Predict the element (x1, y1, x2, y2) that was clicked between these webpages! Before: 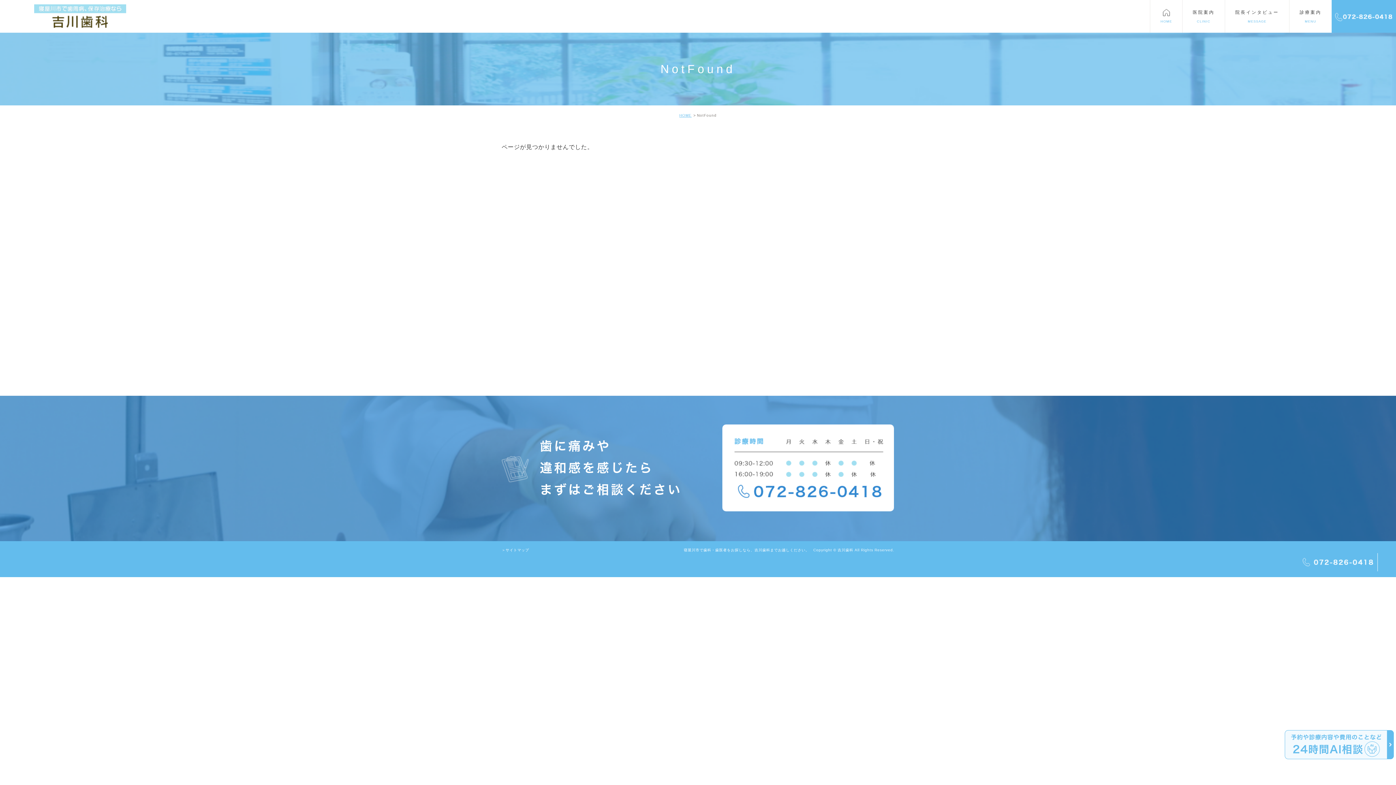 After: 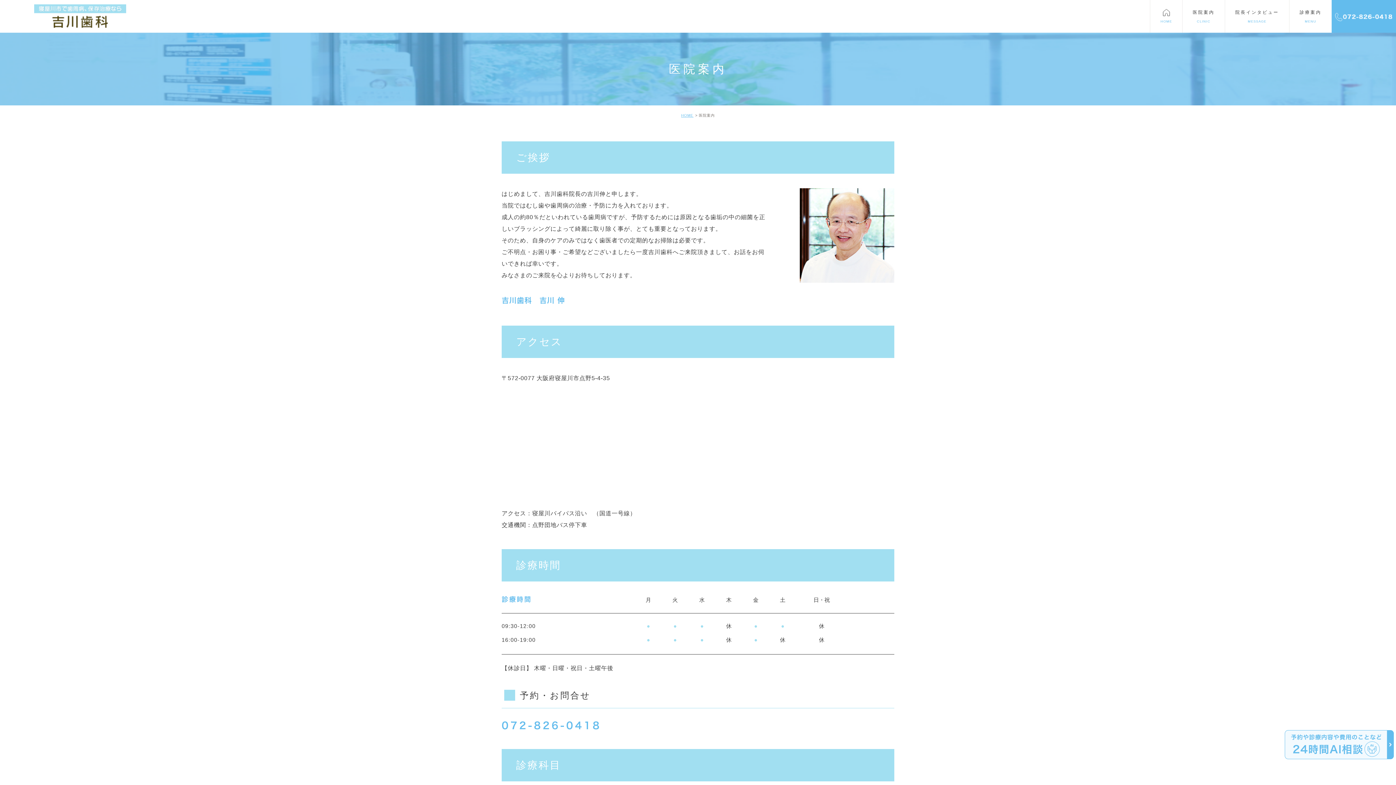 Action: bbox: (1182, 0, 1225, 32) label: 医院案内
CLINIC